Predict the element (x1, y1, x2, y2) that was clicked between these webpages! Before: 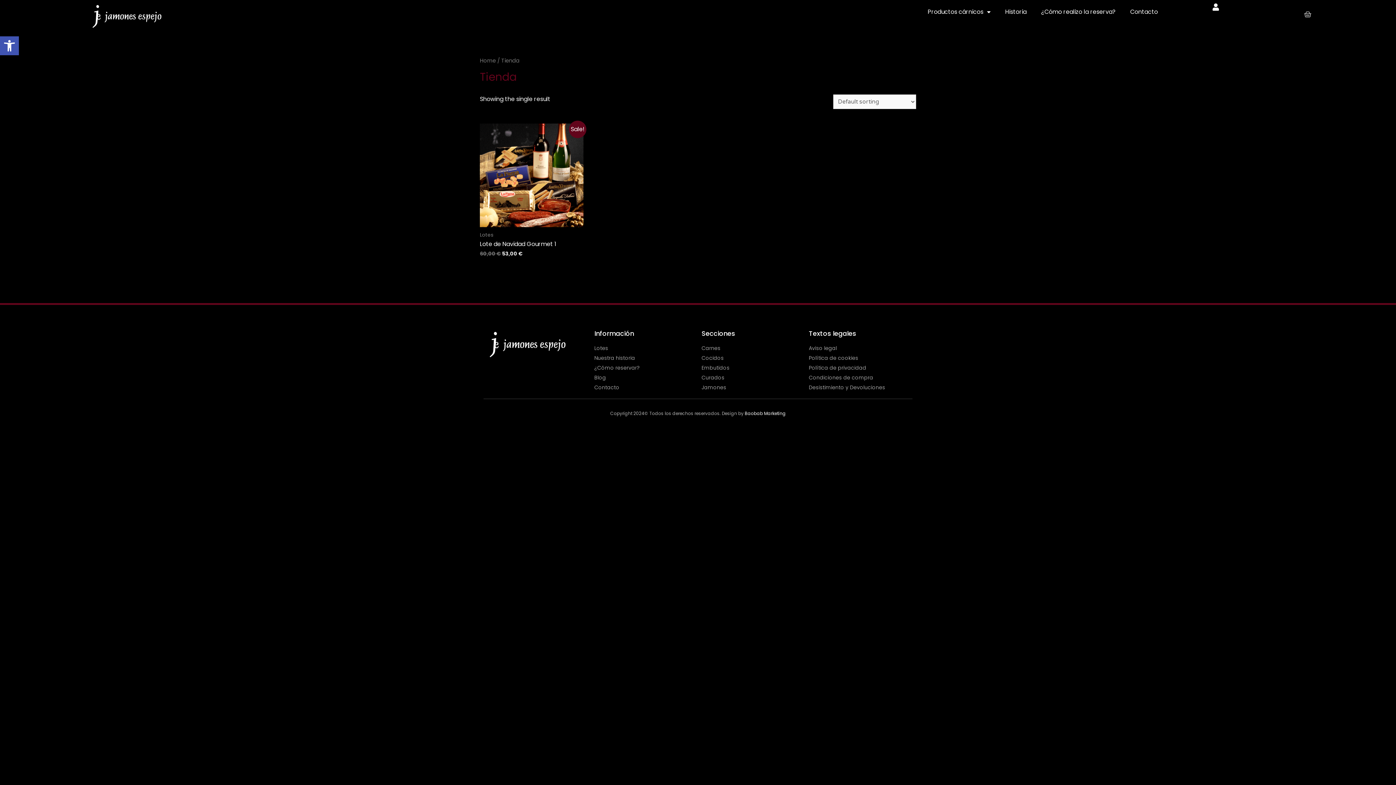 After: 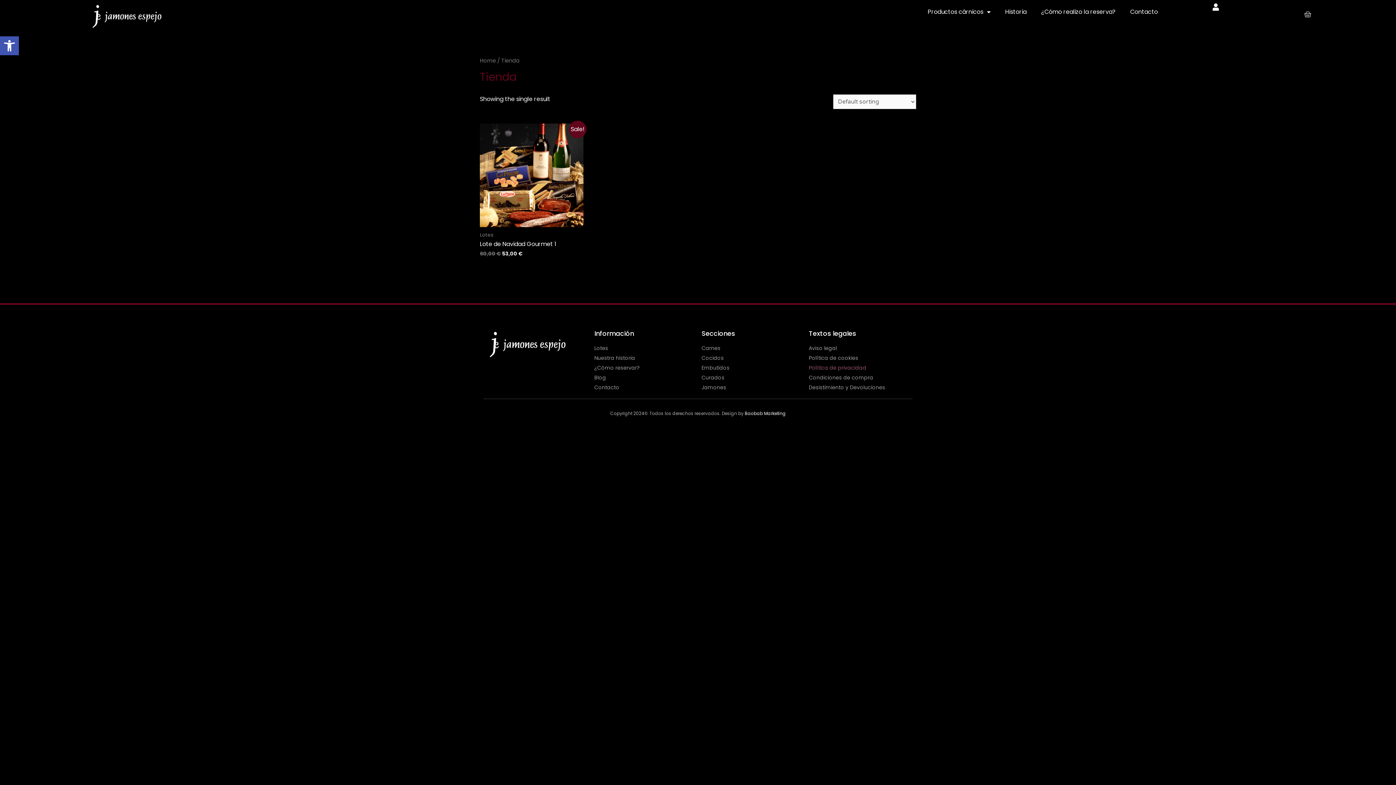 Action: label: Política de privacidad bbox: (809, 363, 909, 371)